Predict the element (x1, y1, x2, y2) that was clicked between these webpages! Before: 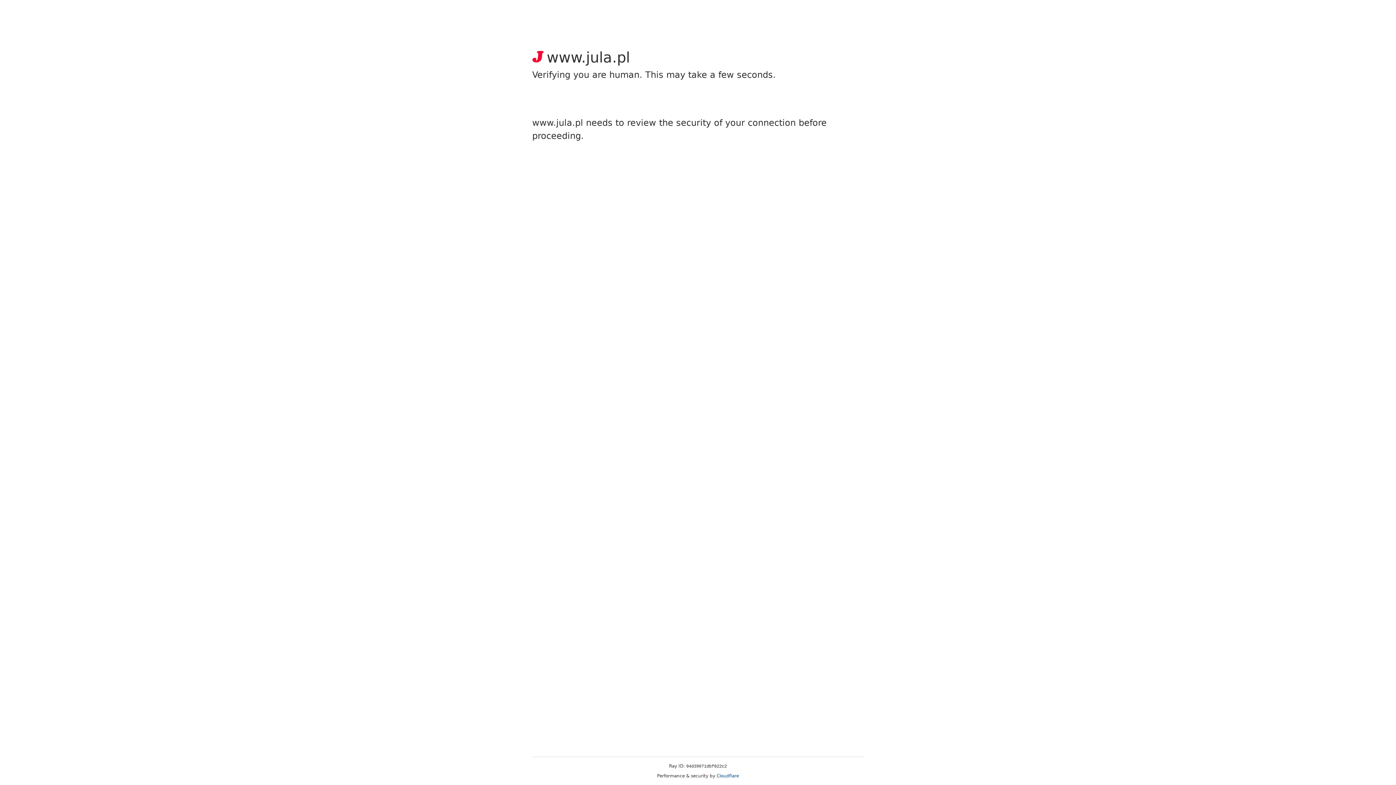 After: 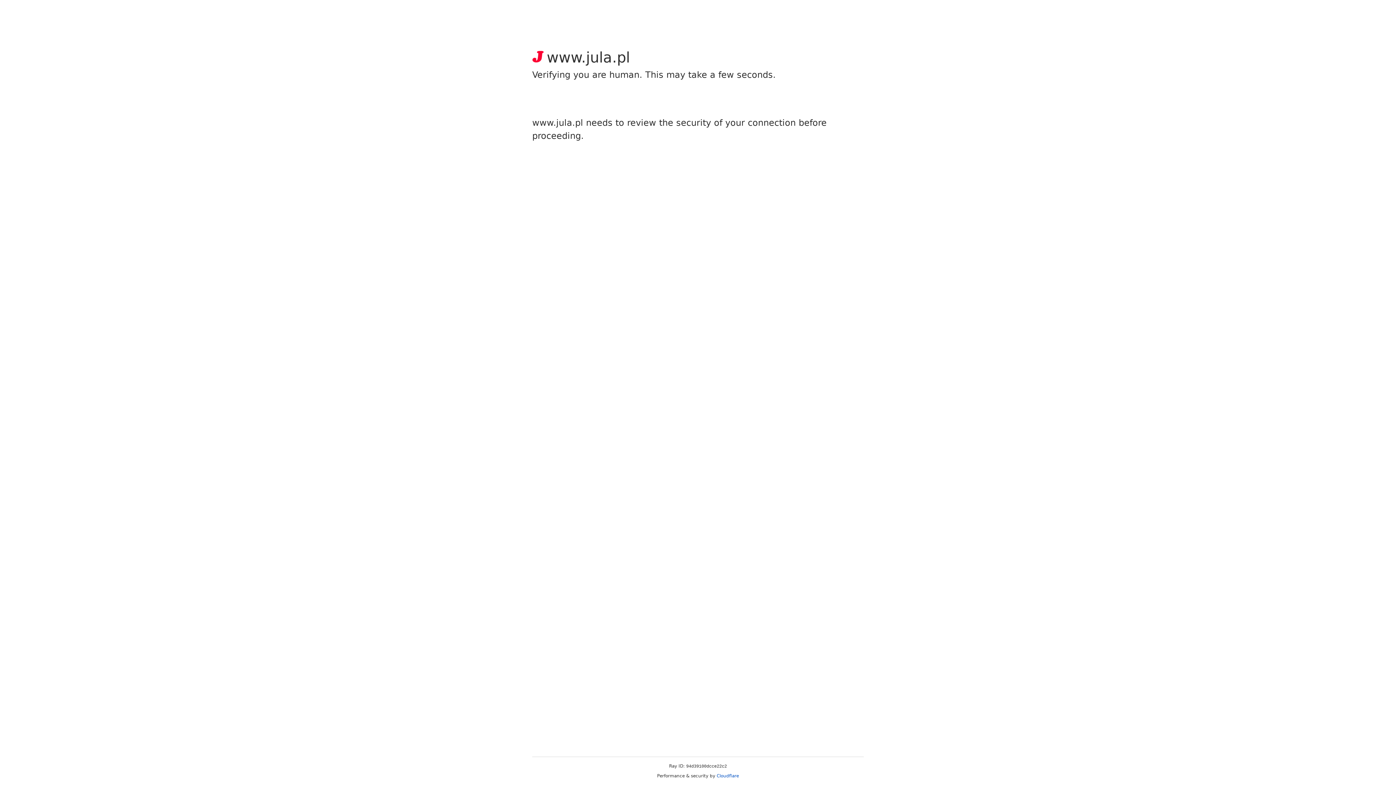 Action: bbox: (716, 773, 739, 778) label: Cloudflare